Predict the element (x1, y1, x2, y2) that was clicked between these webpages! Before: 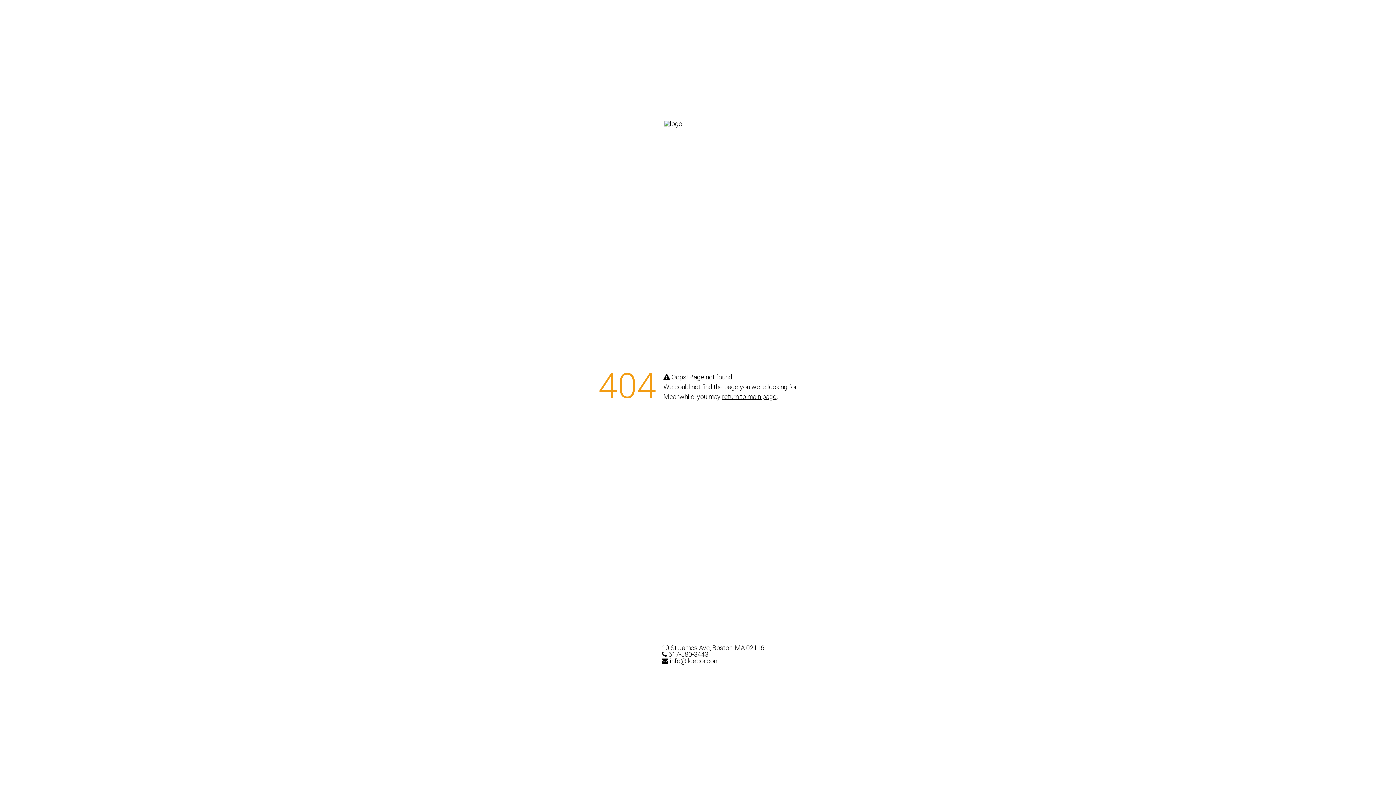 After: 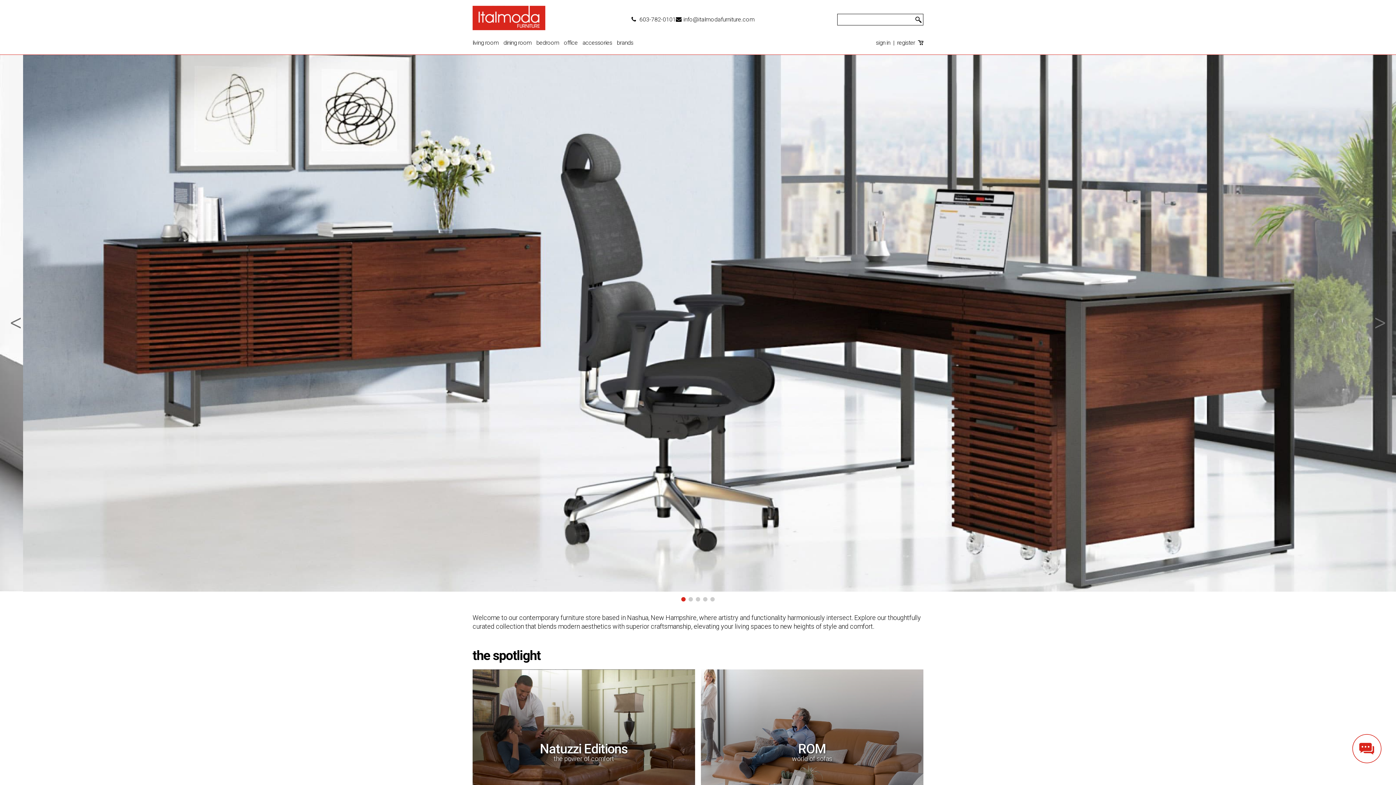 Action: bbox: (664, 120, 682, 127)